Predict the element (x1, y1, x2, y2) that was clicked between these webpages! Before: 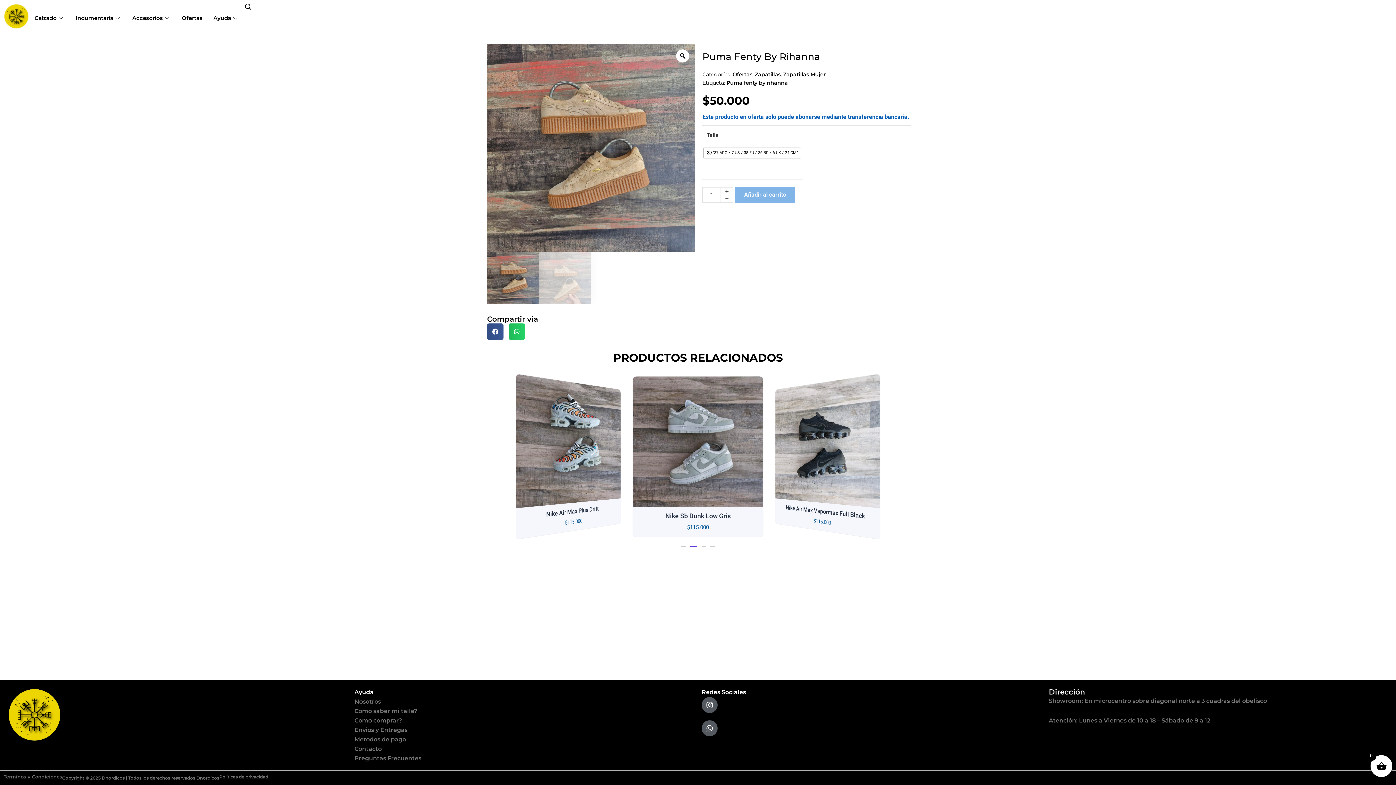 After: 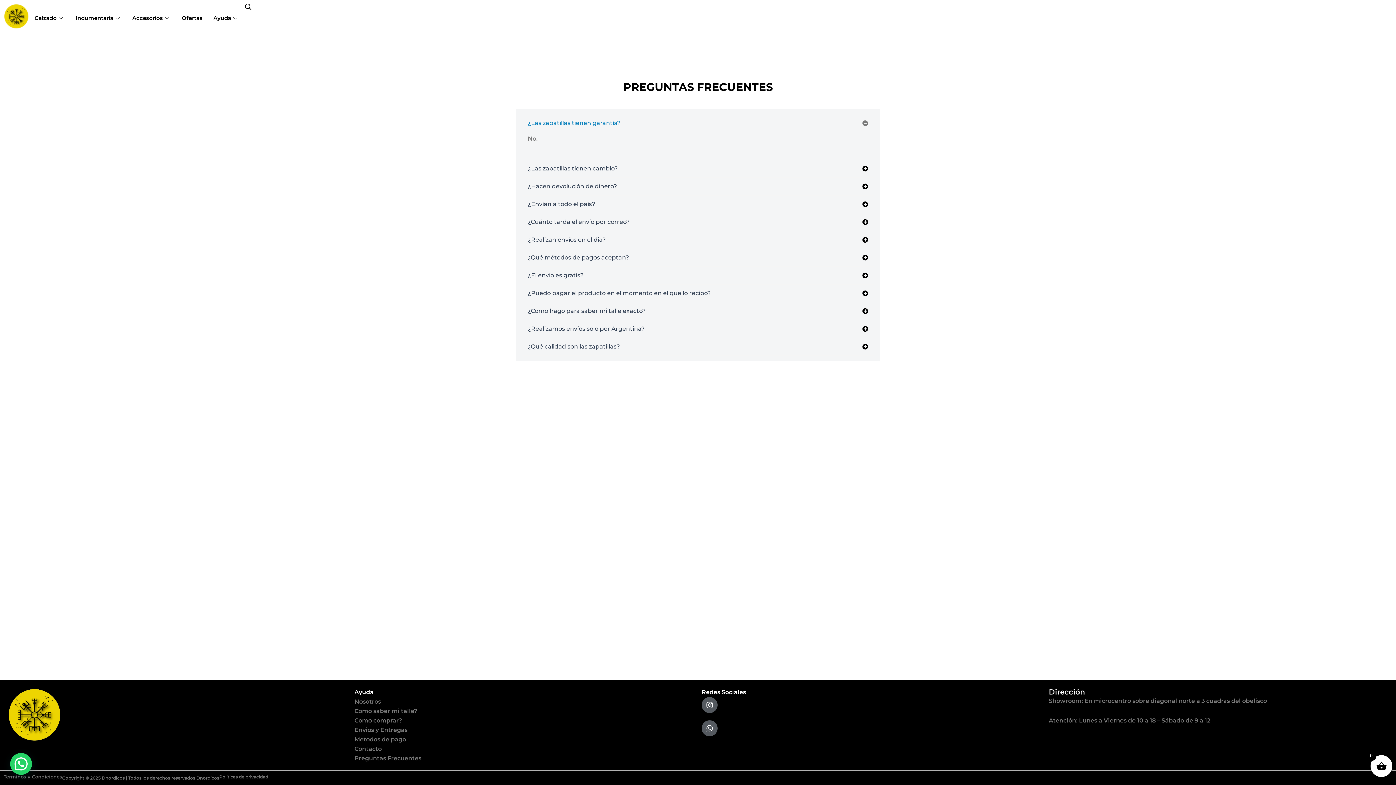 Action: label: Preguntas Frecuentes bbox: (354, 754, 694, 763)